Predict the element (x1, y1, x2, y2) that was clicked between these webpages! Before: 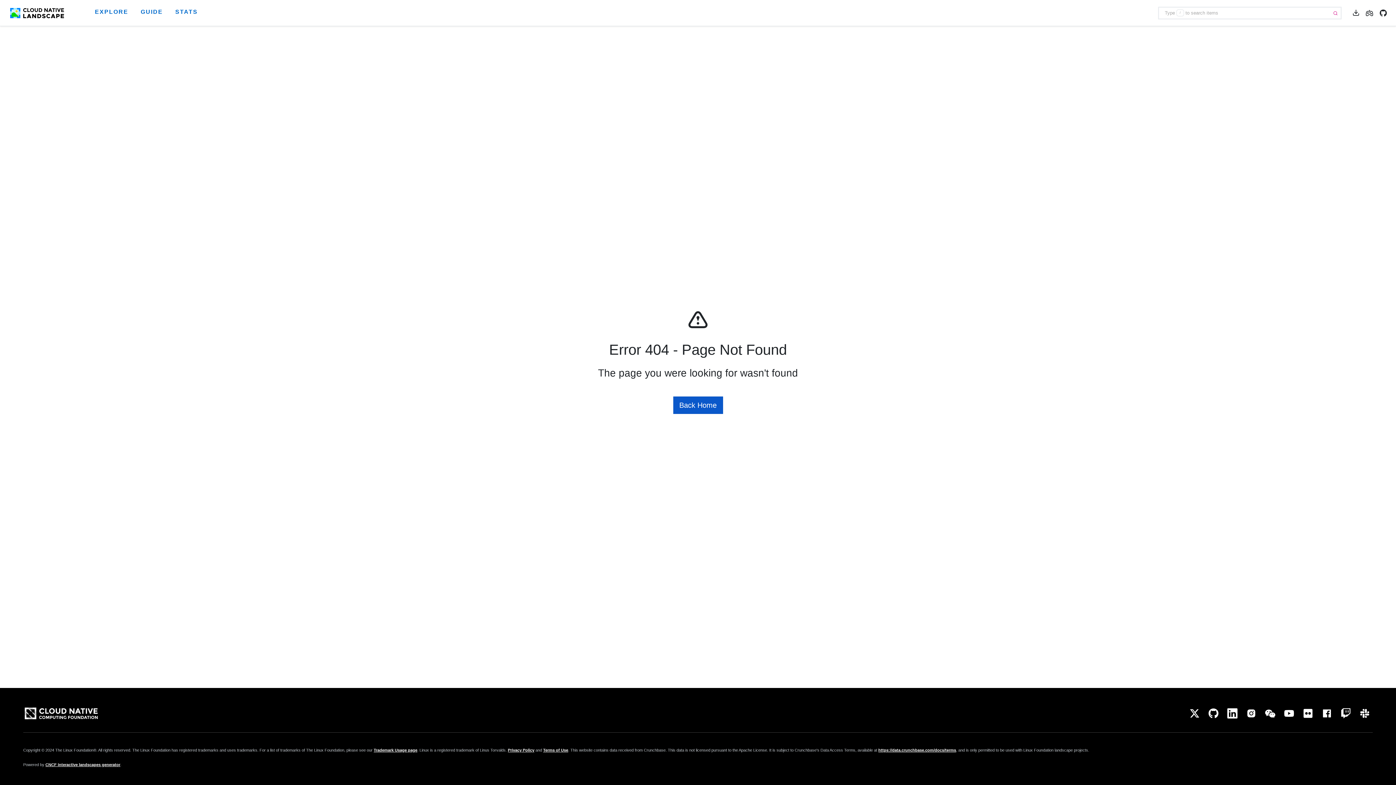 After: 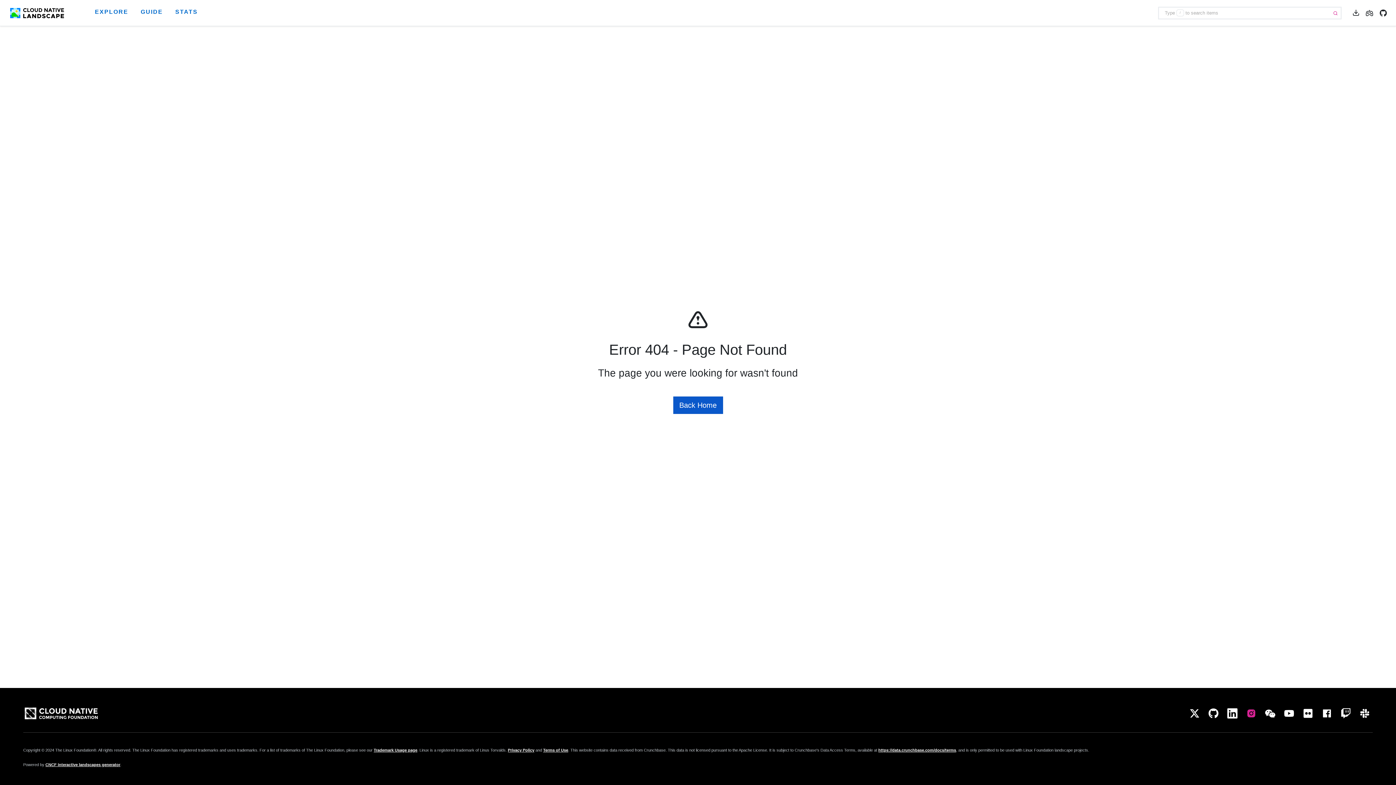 Action: bbox: (1246, 705, 1259, 721) label: Open external link